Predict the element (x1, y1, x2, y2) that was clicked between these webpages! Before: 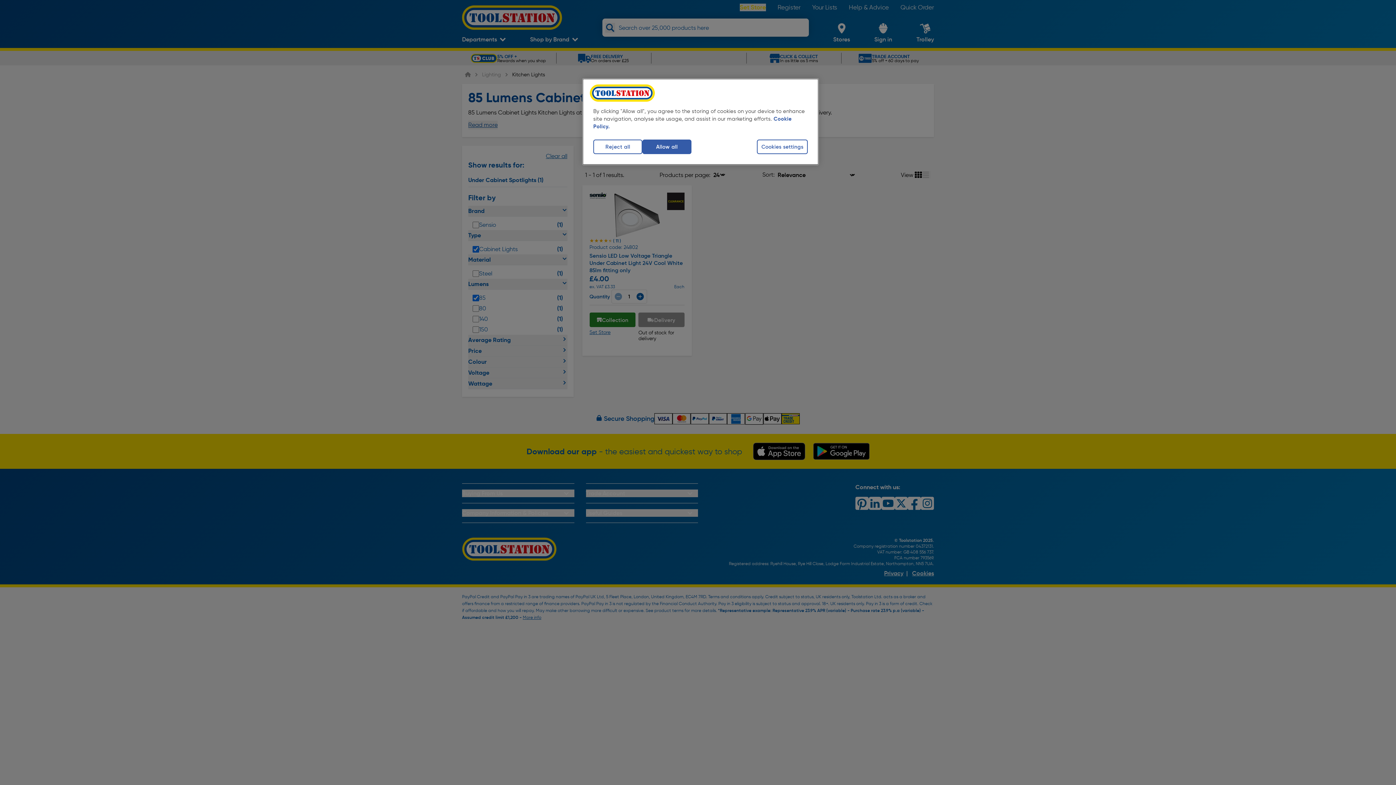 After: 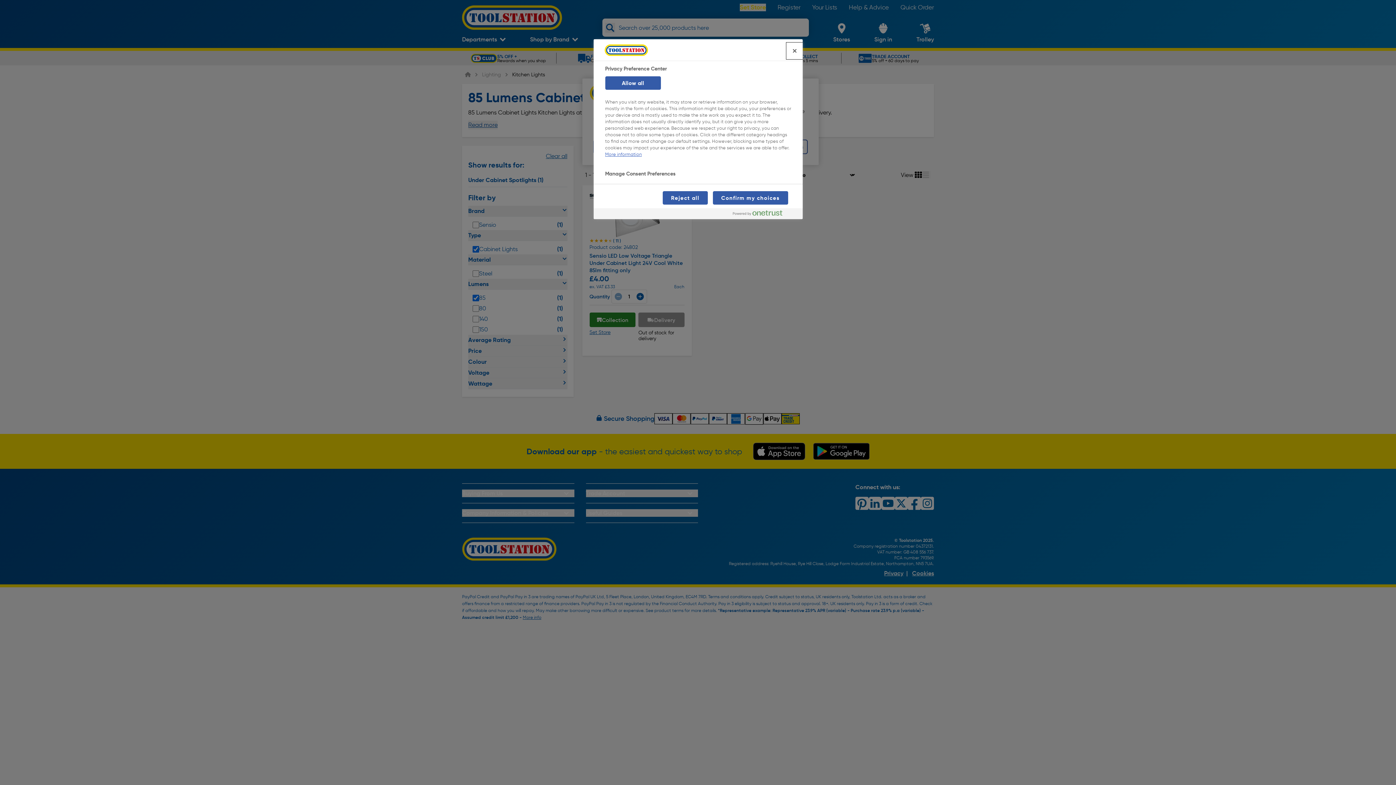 Action: bbox: (757, 139, 808, 154) label: Cookies settings